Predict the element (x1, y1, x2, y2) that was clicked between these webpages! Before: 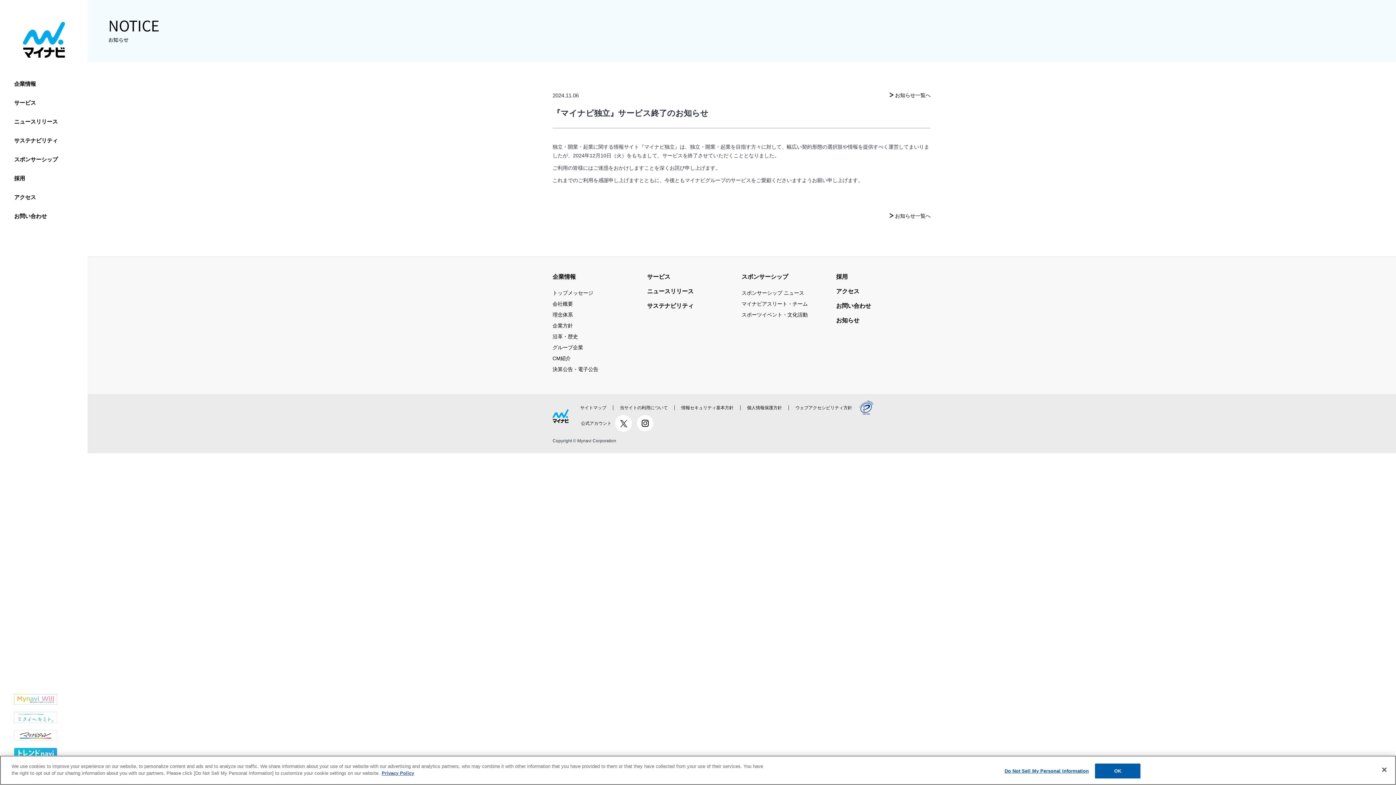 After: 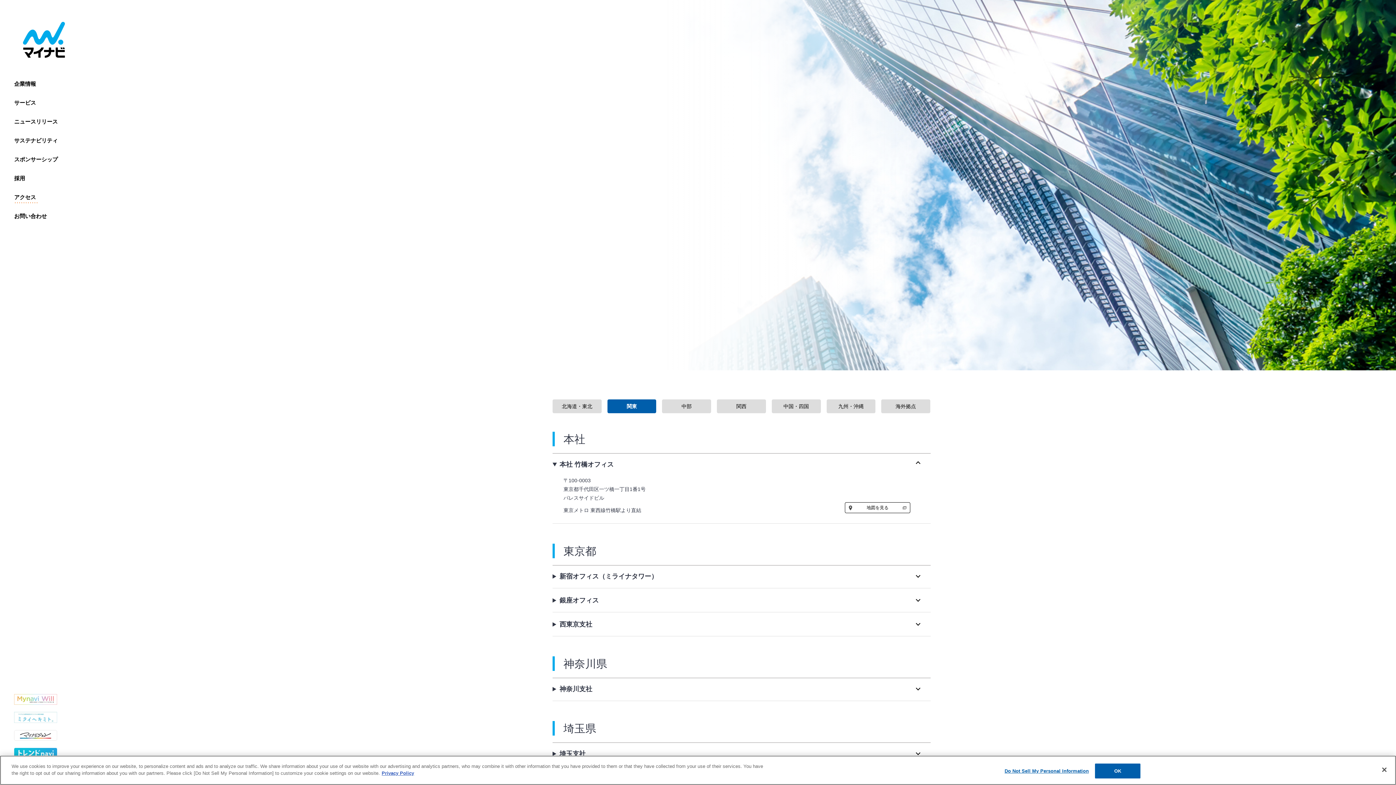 Action: label: アクセス bbox: (14, 190, 37, 203)